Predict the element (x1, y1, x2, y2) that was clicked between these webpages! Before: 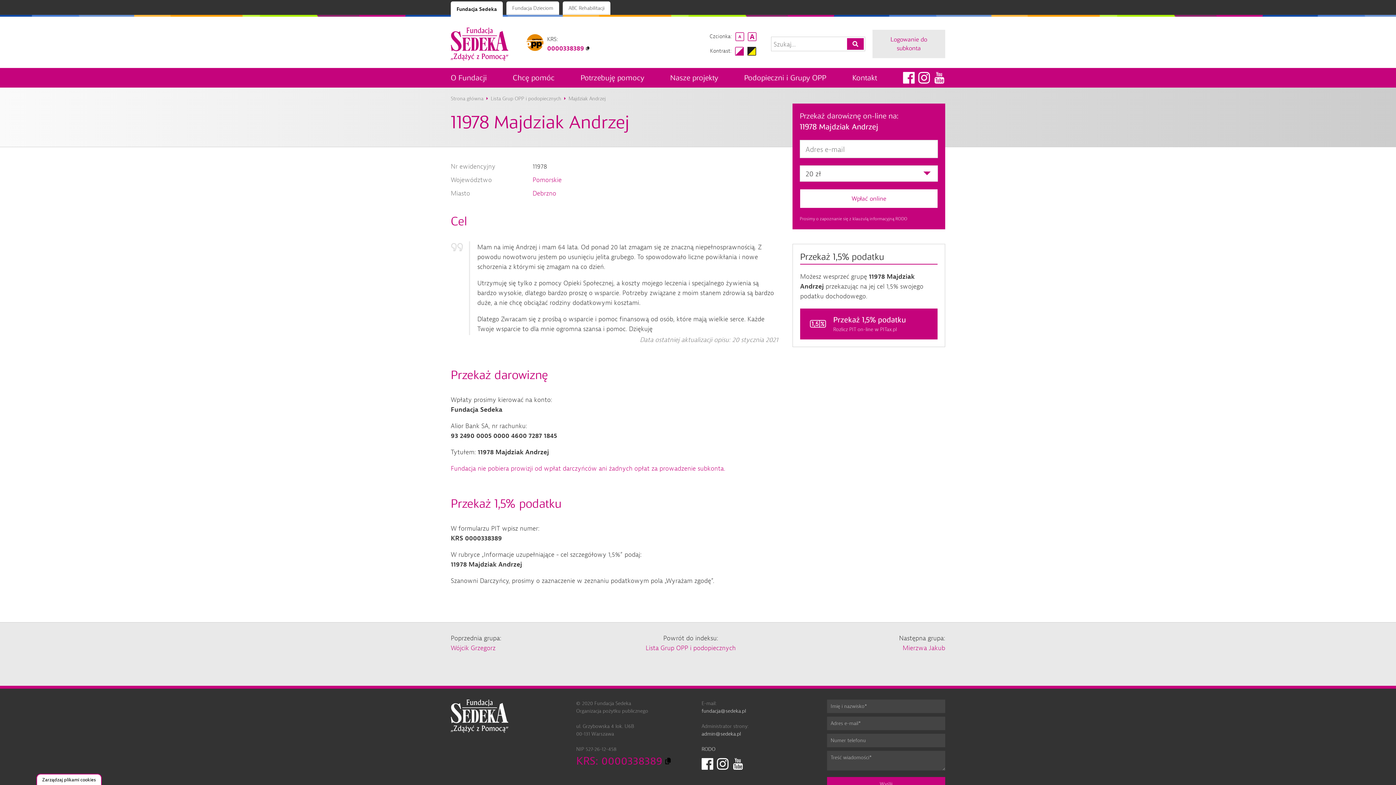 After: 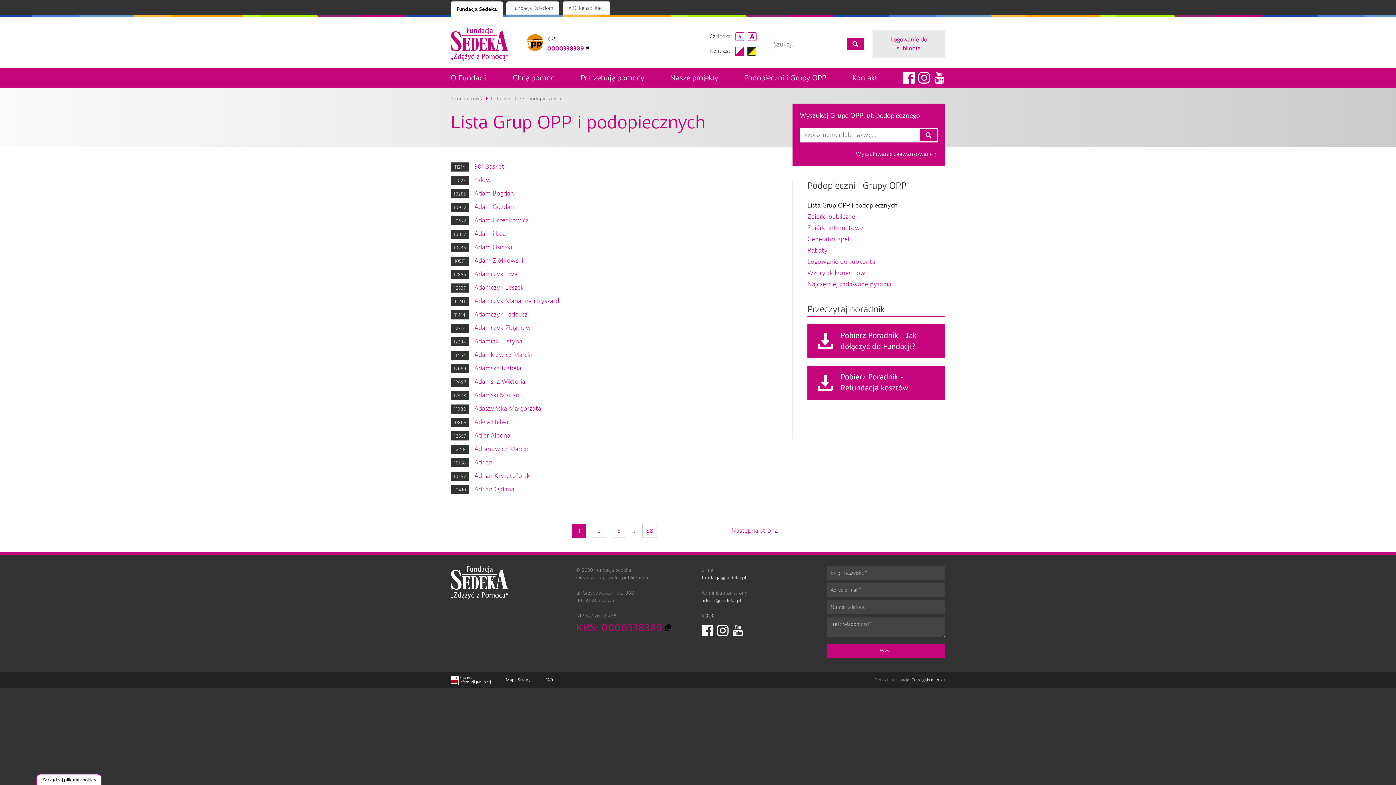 Action: bbox: (645, 644, 735, 652) label: Lista Grup OPP i podopiecznych